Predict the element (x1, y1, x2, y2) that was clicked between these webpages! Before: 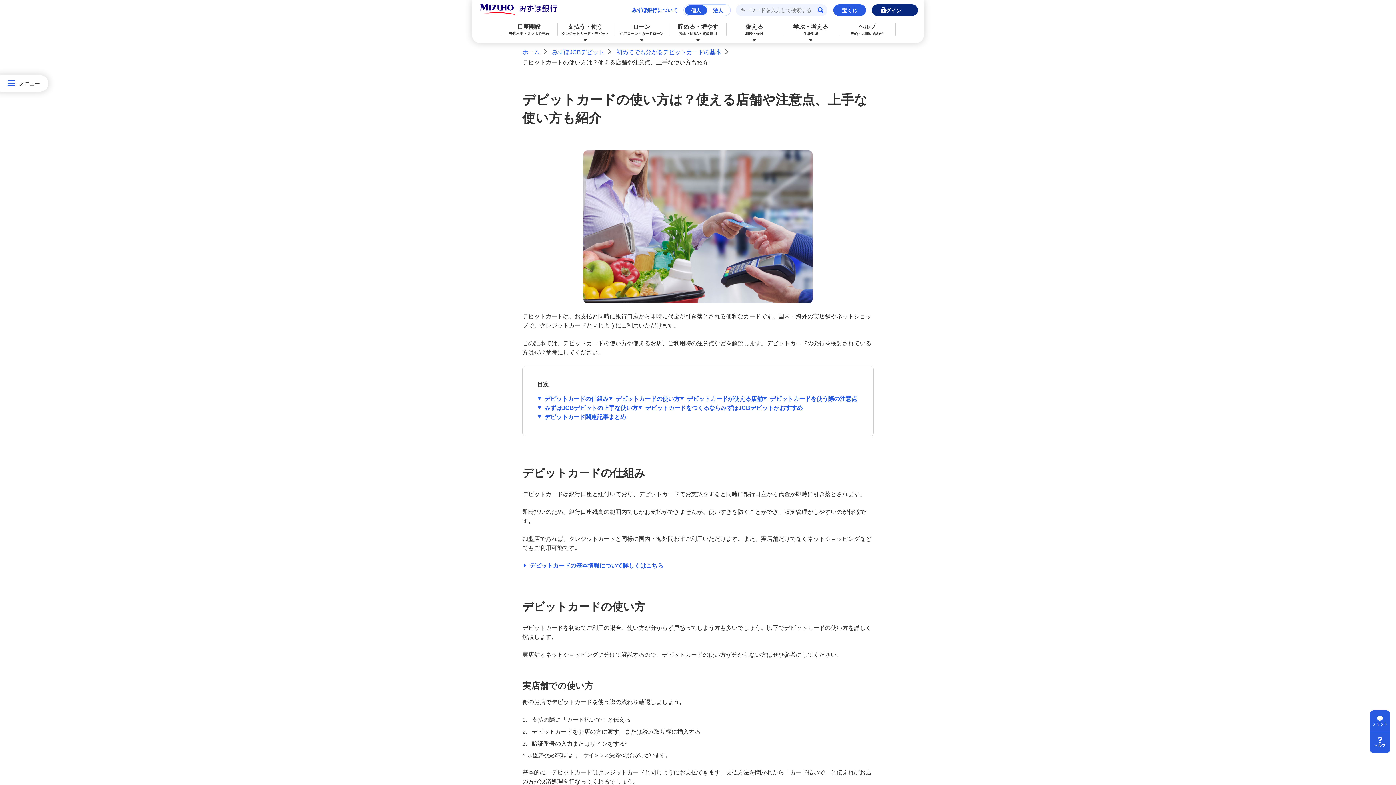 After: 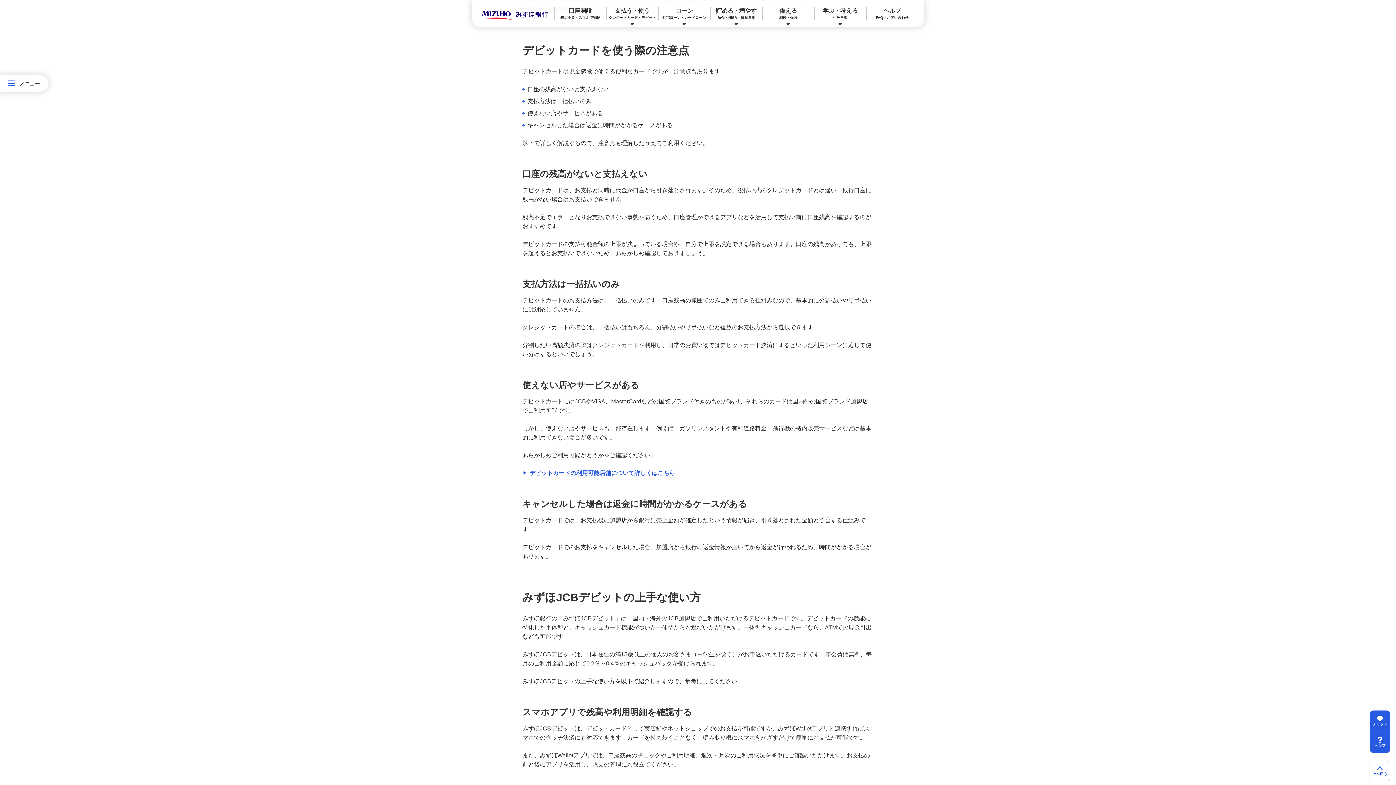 Action: bbox: (762, 394, 857, 403) label: デビットカードを使う際の注意点